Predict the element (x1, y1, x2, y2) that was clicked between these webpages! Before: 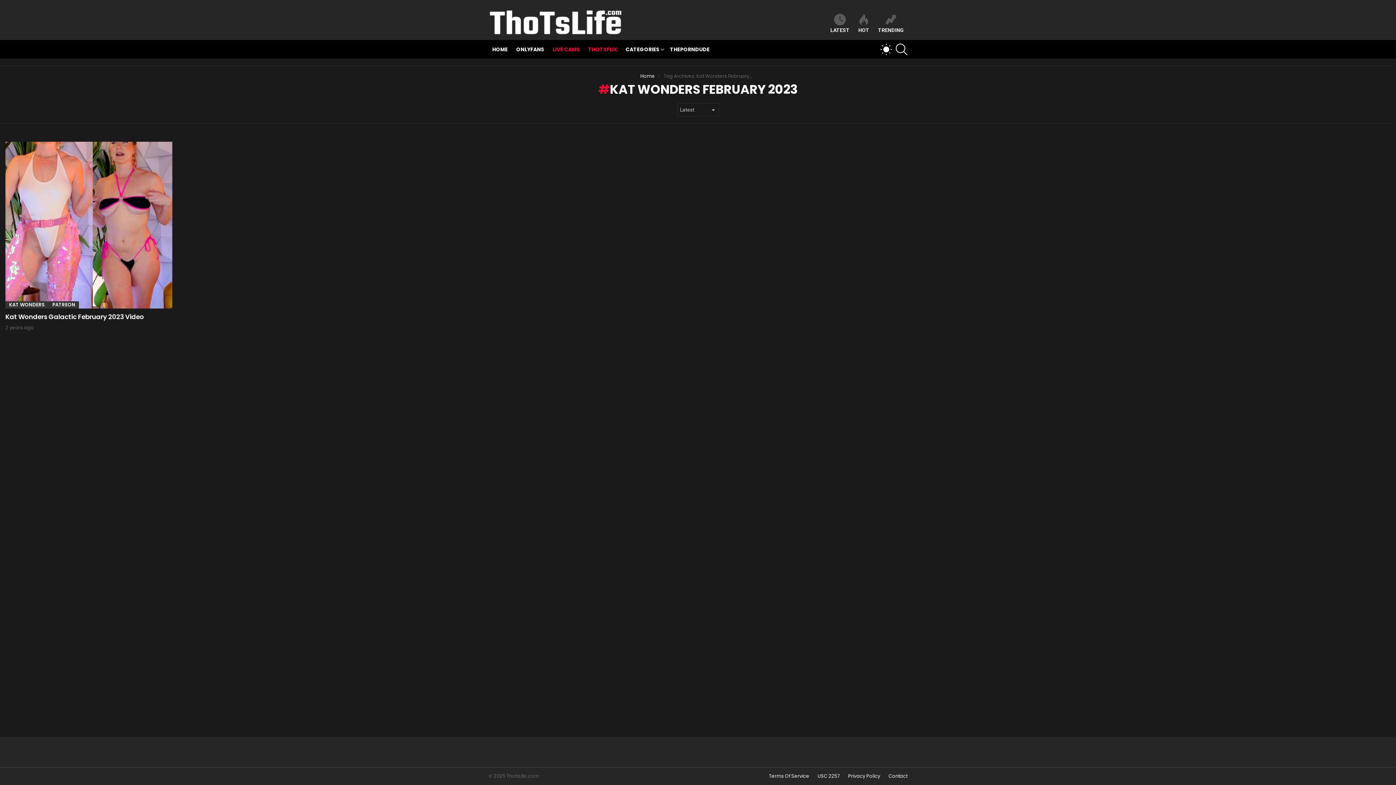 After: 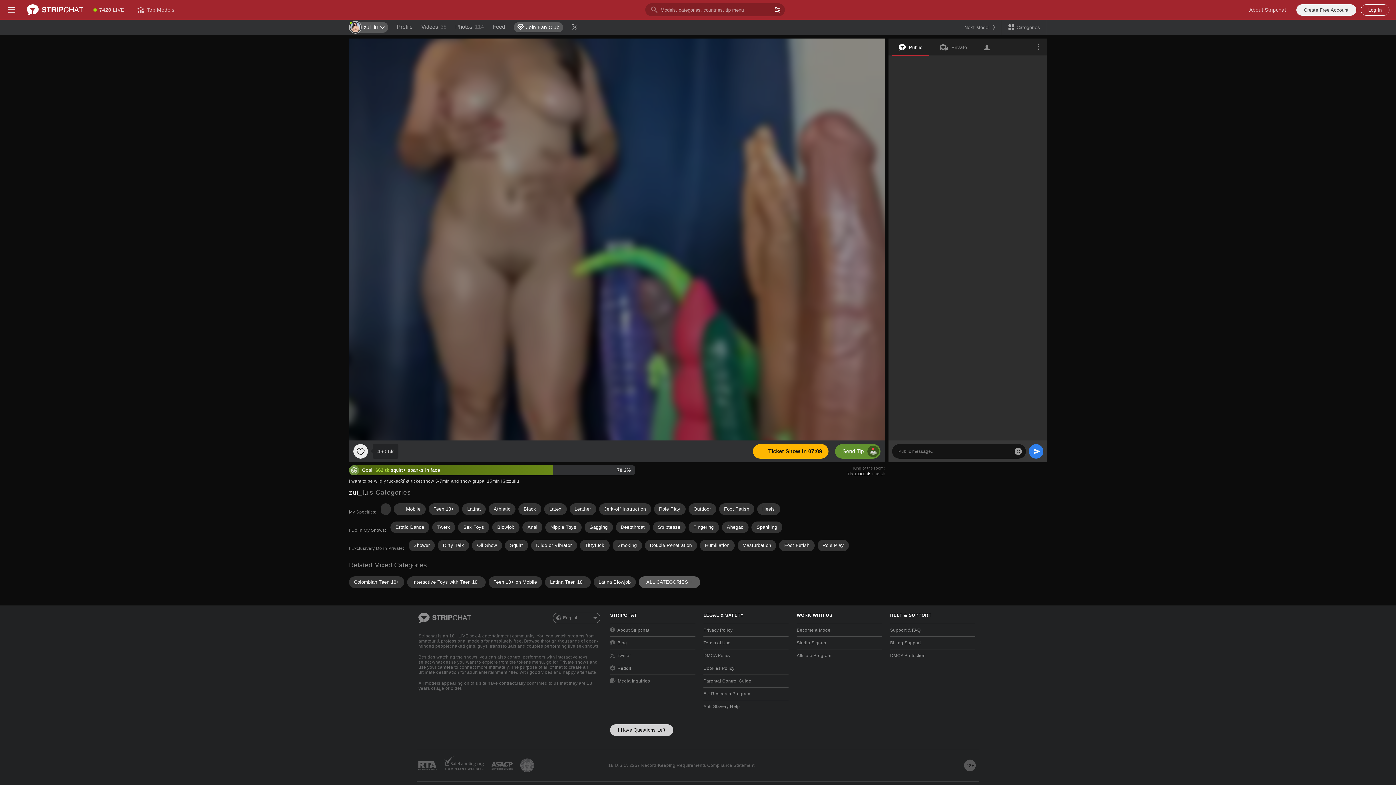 Action: bbox: (640, 72, 655, 79) label: Home